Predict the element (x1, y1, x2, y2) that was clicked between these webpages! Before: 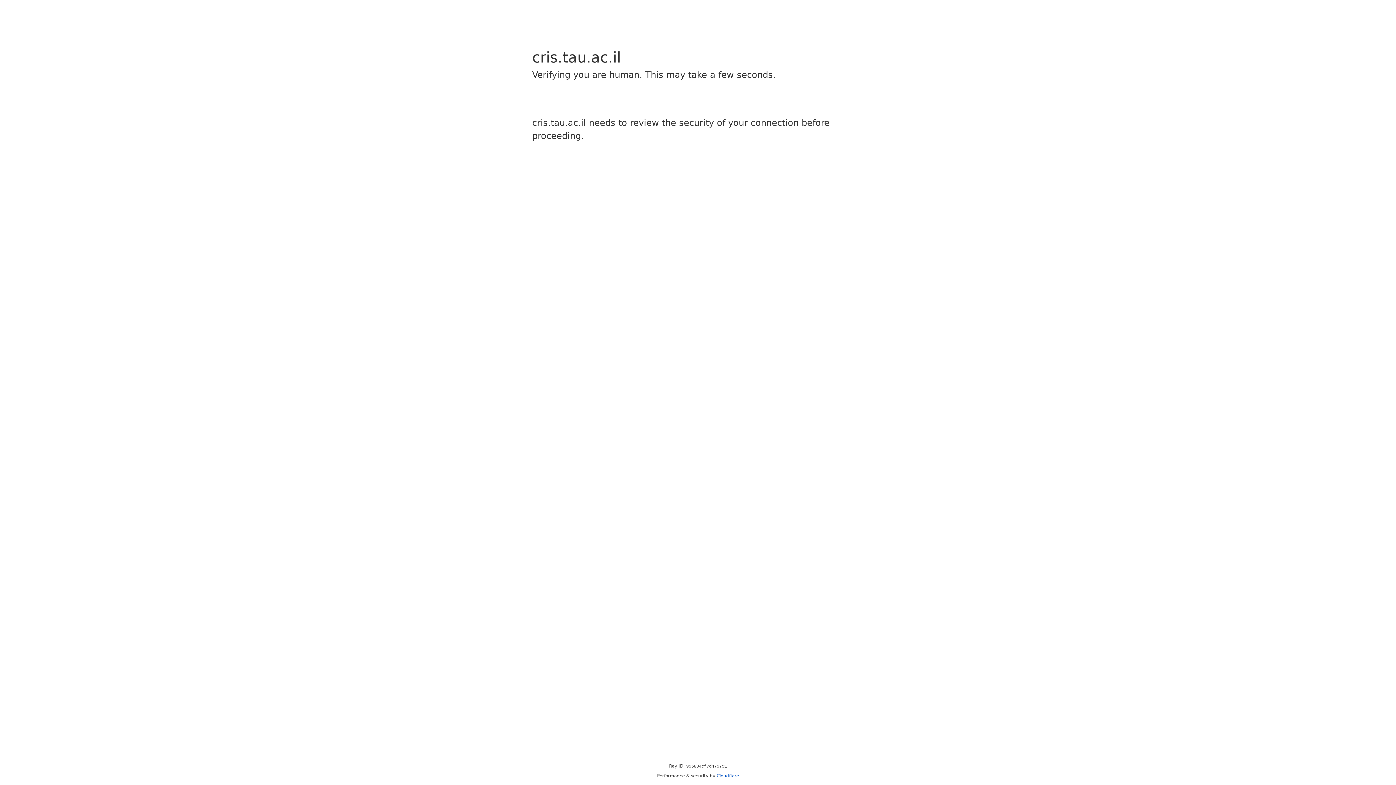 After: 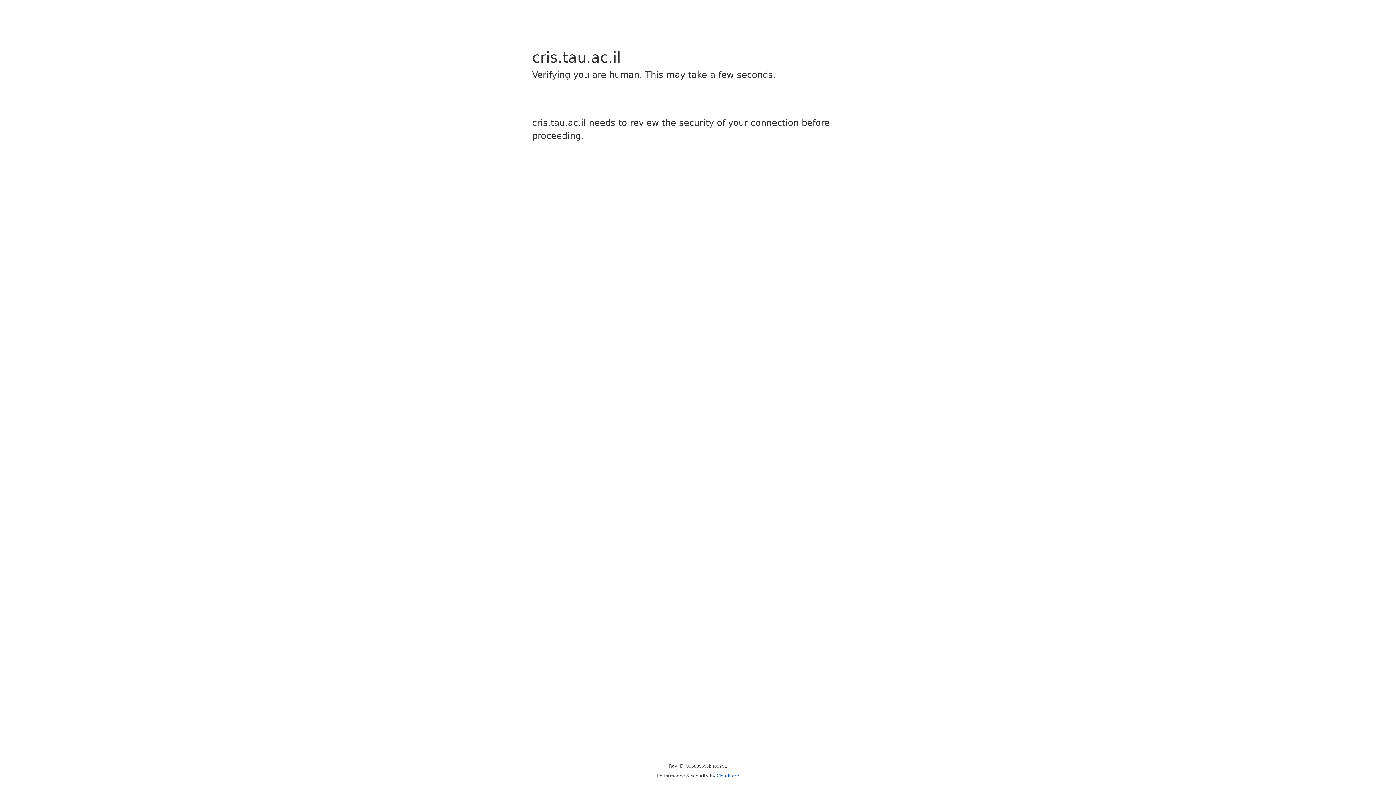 Action: label: Cloudflare bbox: (716, 773, 739, 778)